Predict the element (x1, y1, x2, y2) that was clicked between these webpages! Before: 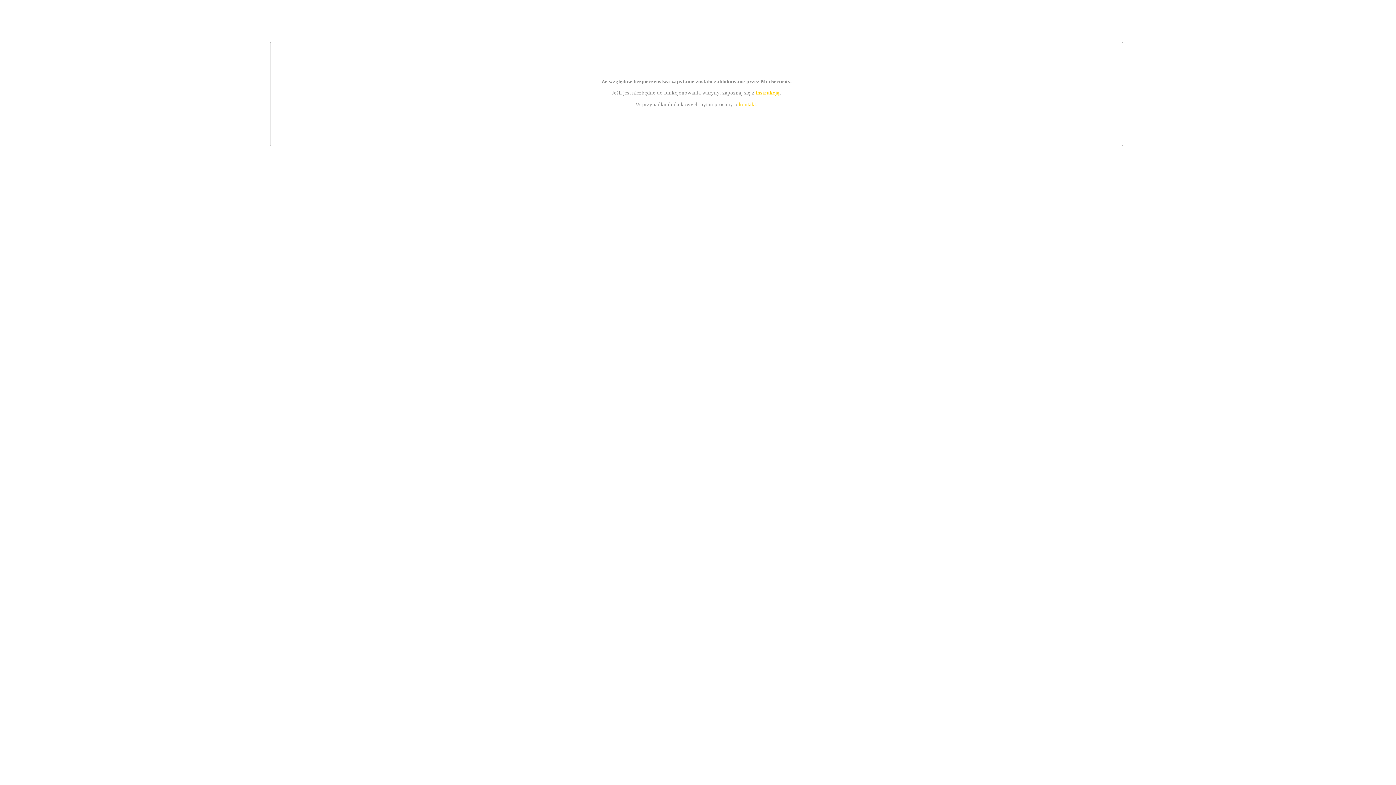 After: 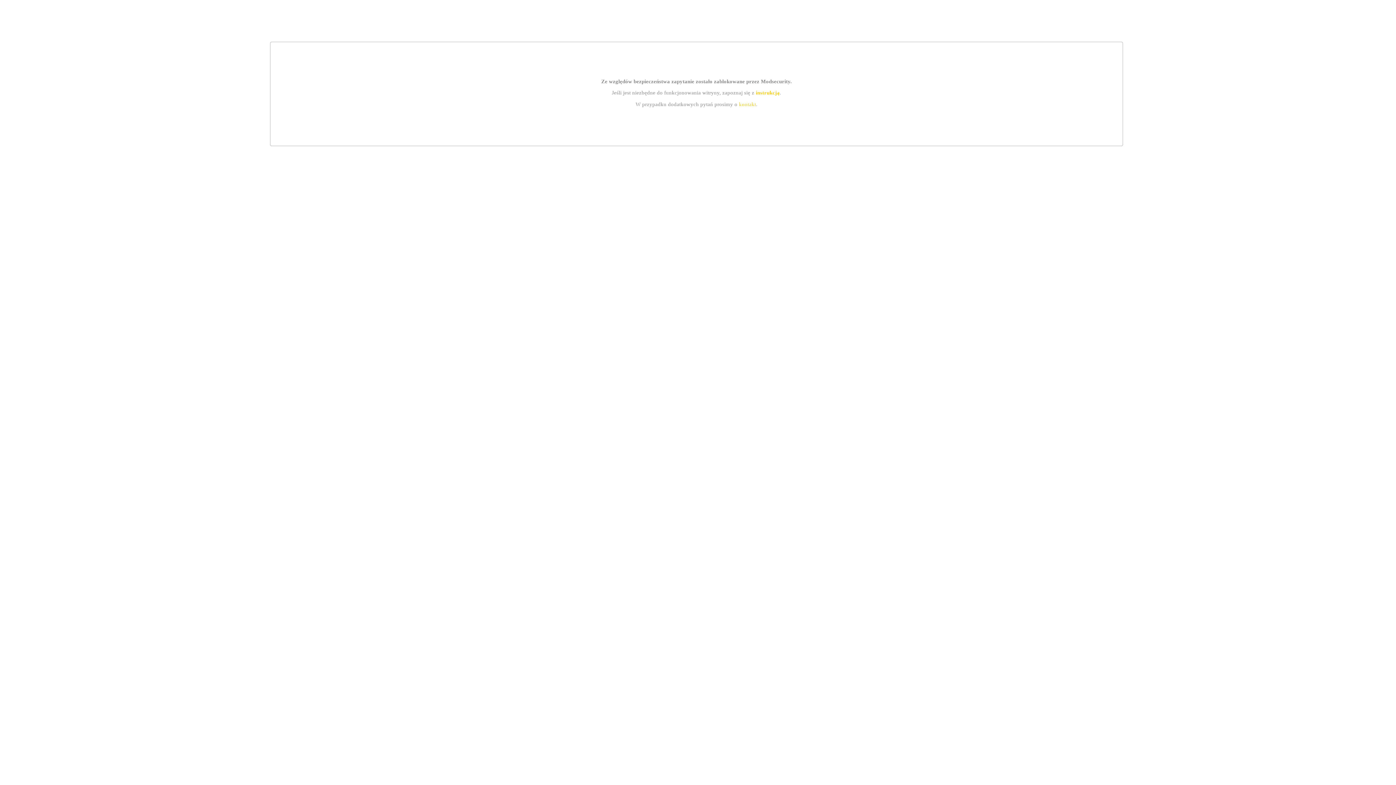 Action: label: kontakt bbox: (739, 101, 756, 107)